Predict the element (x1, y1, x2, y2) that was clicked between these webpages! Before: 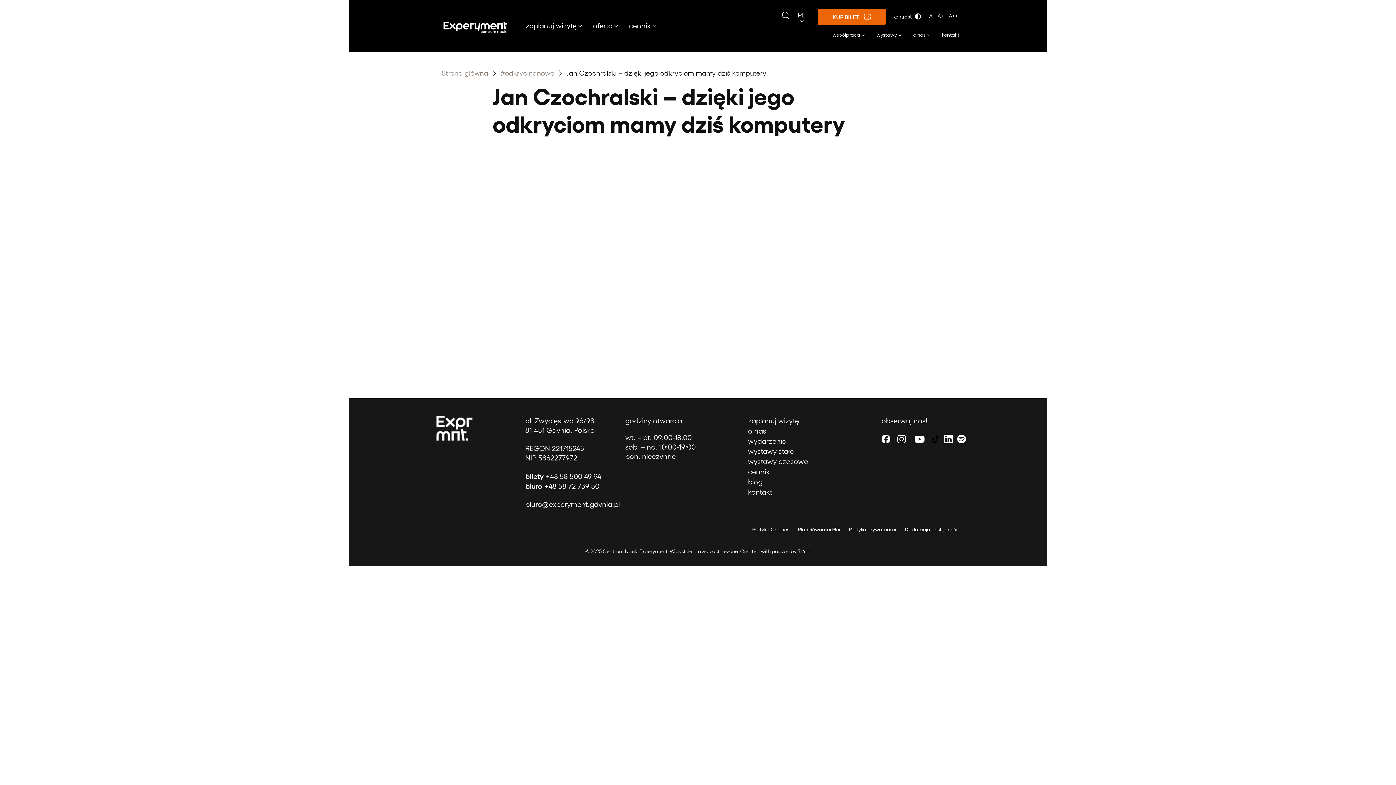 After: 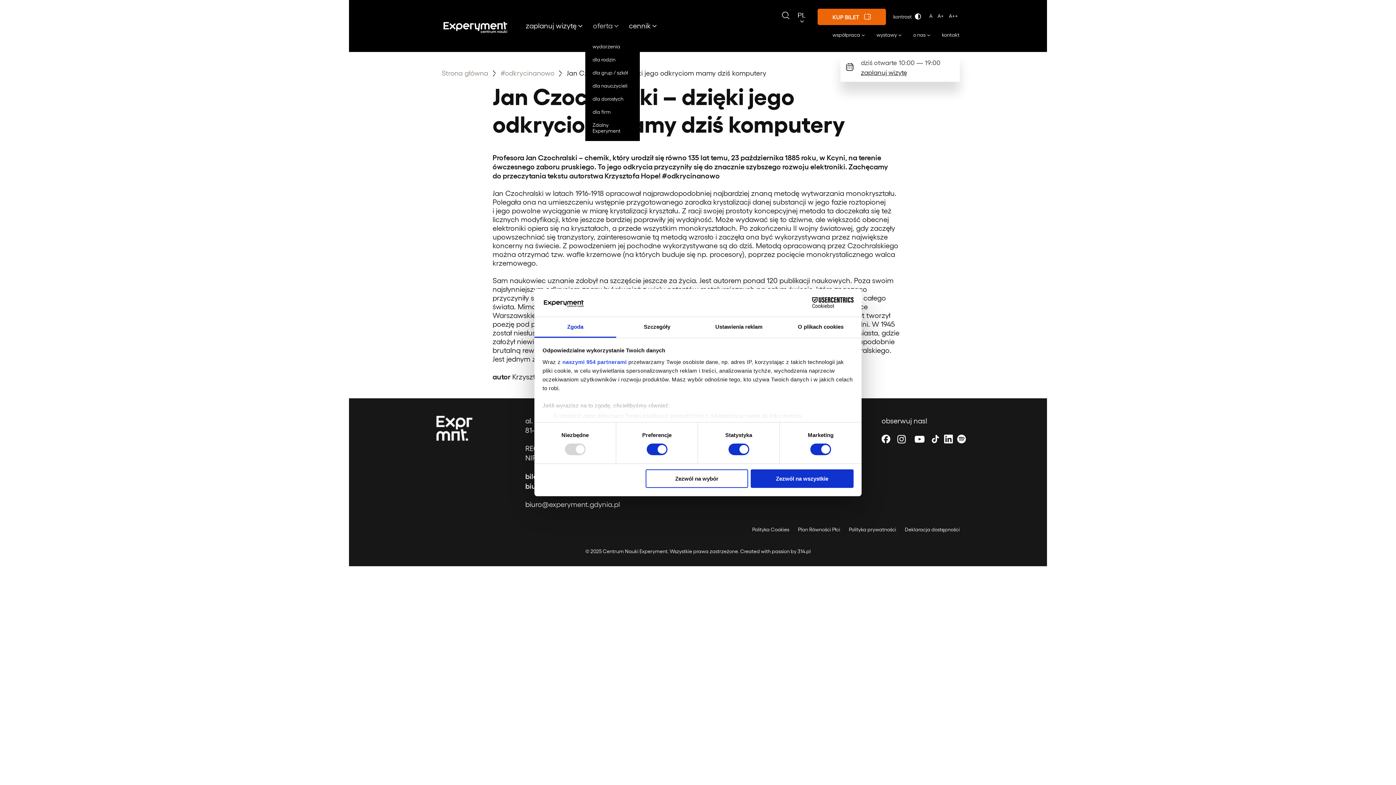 Action: label: oferta bbox: (592, 14, 614, 36)